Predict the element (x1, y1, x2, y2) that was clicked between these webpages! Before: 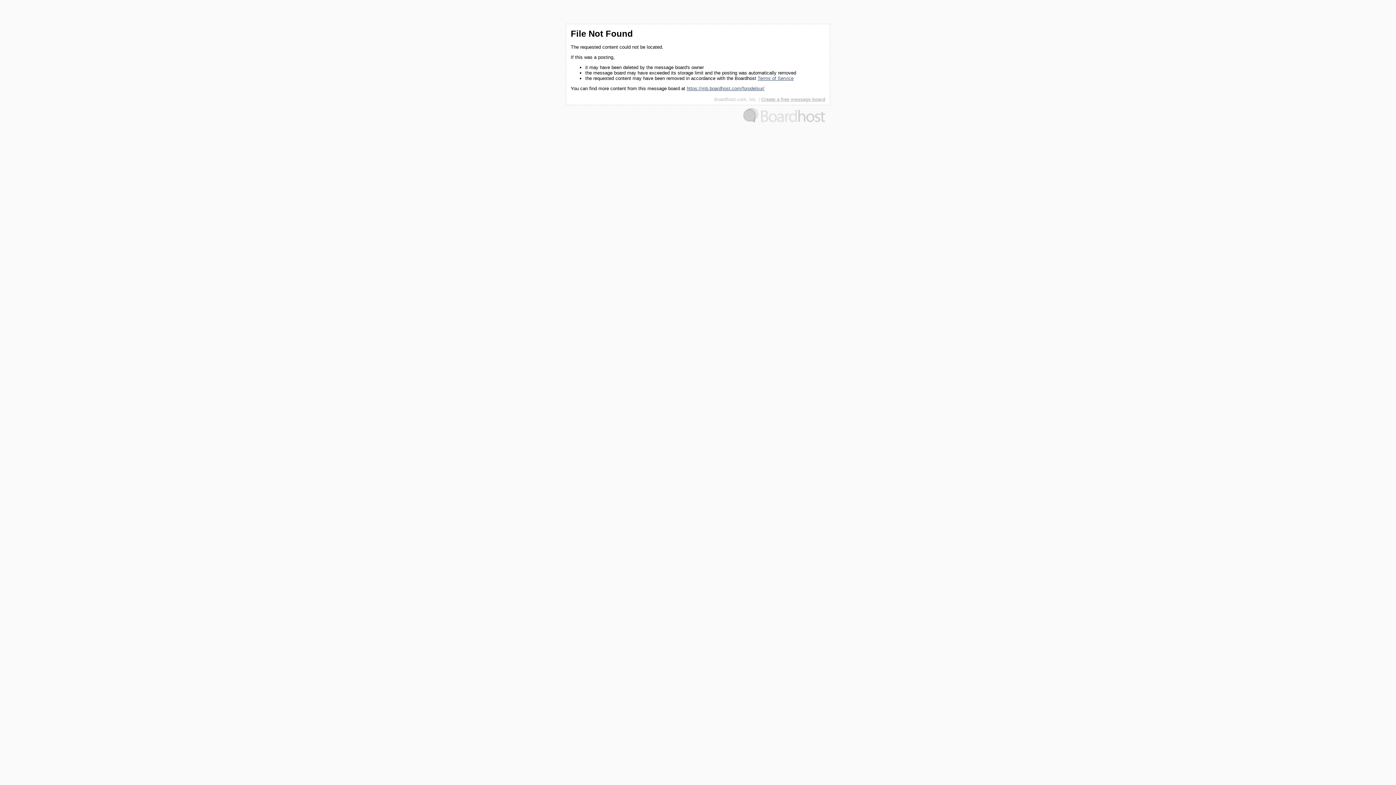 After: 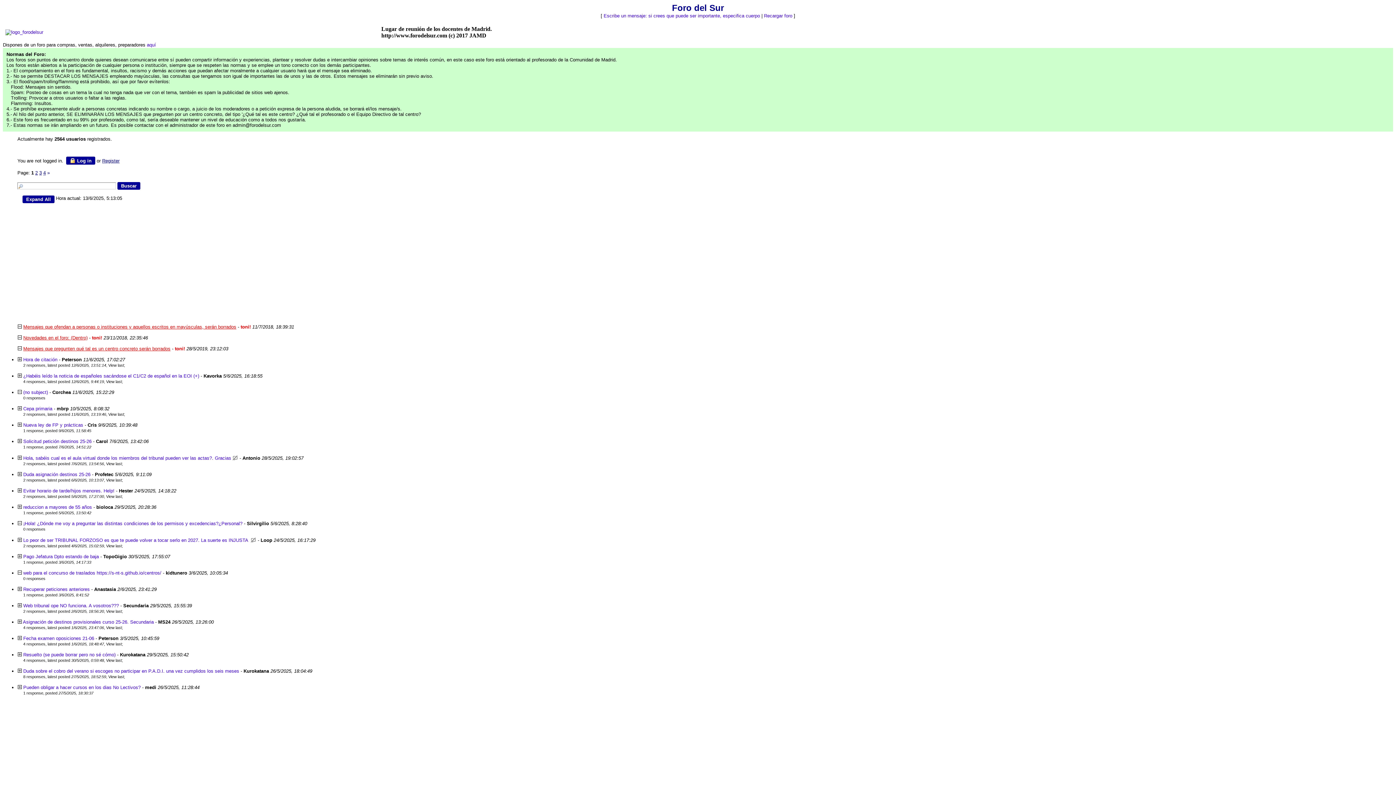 Action: label: https://mb.boardhost.com/forodelsur/ bbox: (686, 85, 764, 91)